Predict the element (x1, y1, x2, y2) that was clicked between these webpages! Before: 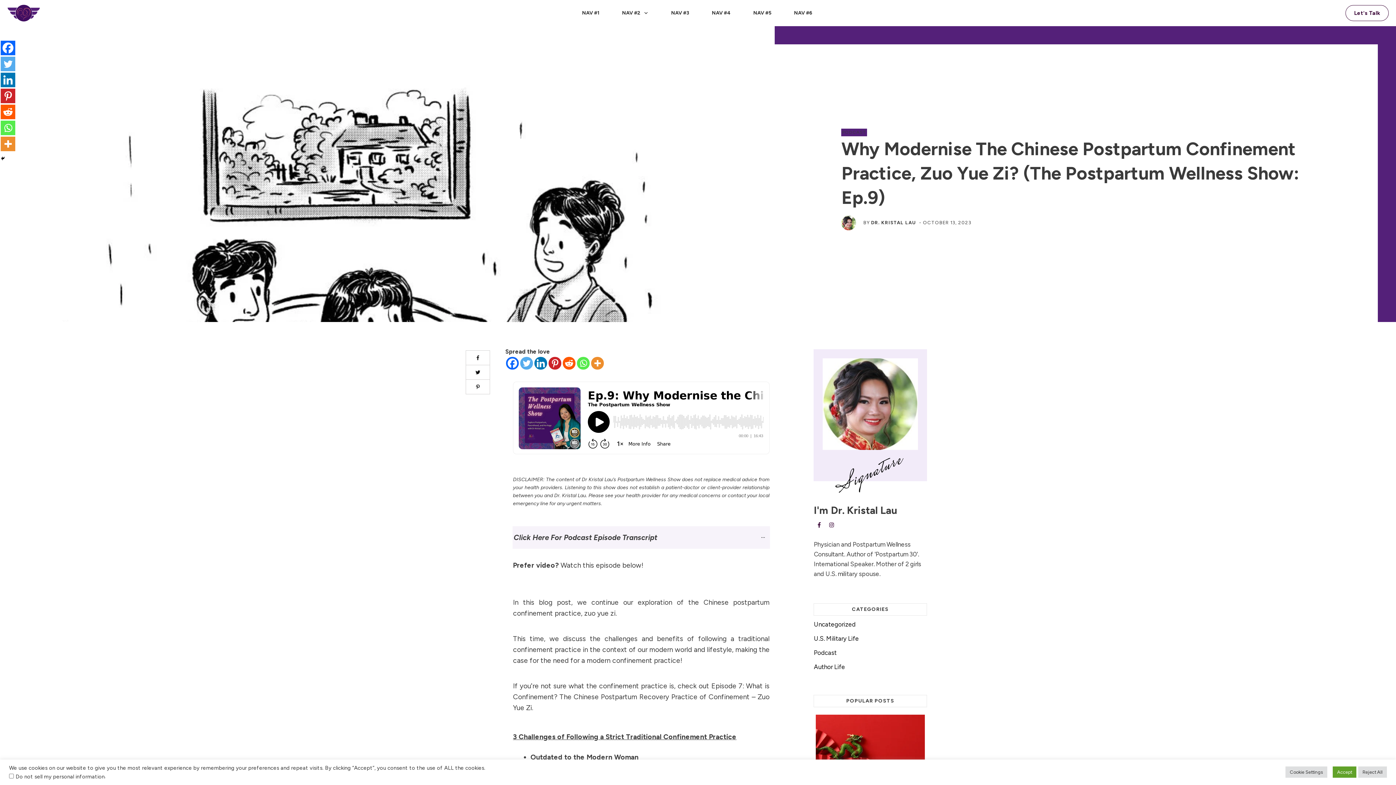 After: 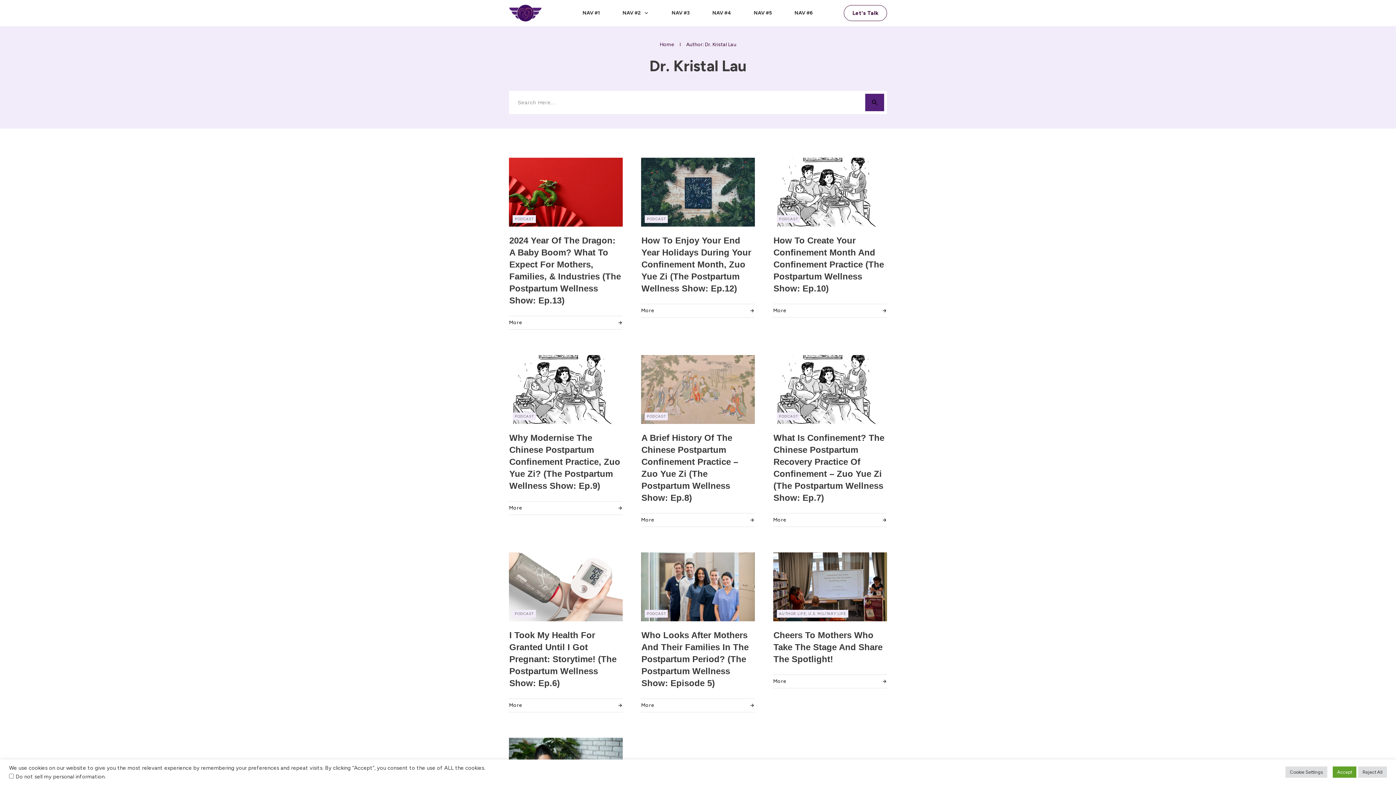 Action: bbox: (871, 220, 916, 225) label: DR. KRISTAL LAU